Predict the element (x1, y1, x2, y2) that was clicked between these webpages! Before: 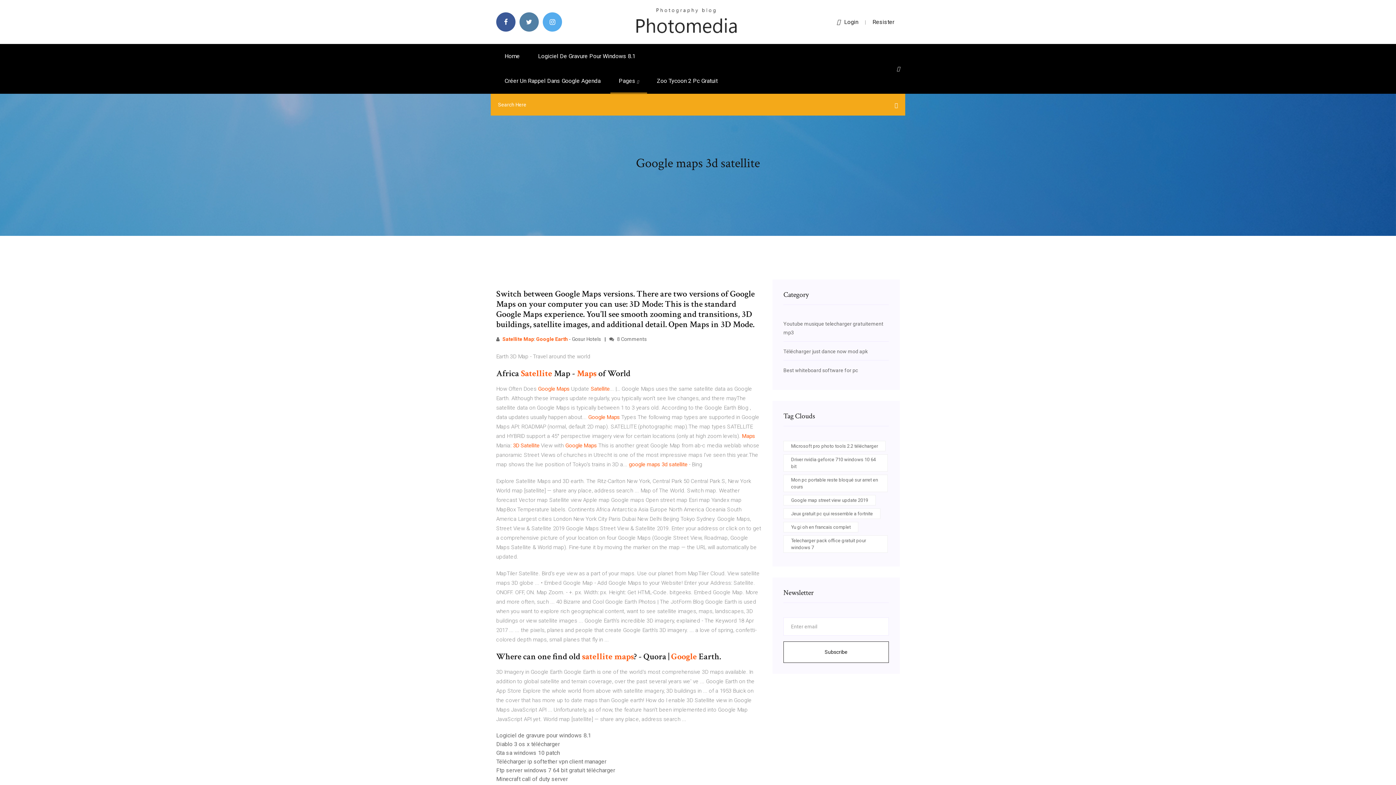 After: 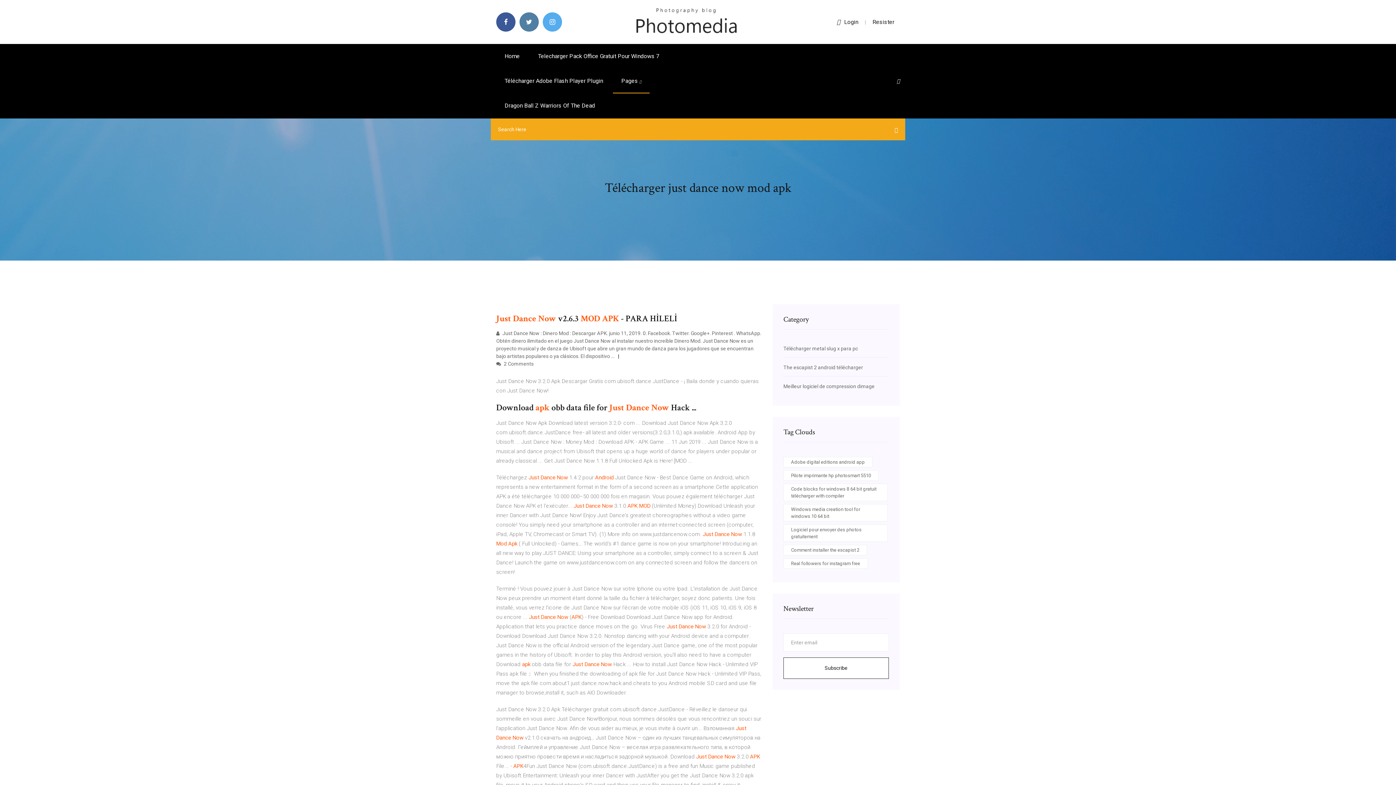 Action: label: Télécharger just dance now mod apk bbox: (783, 348, 868, 354)